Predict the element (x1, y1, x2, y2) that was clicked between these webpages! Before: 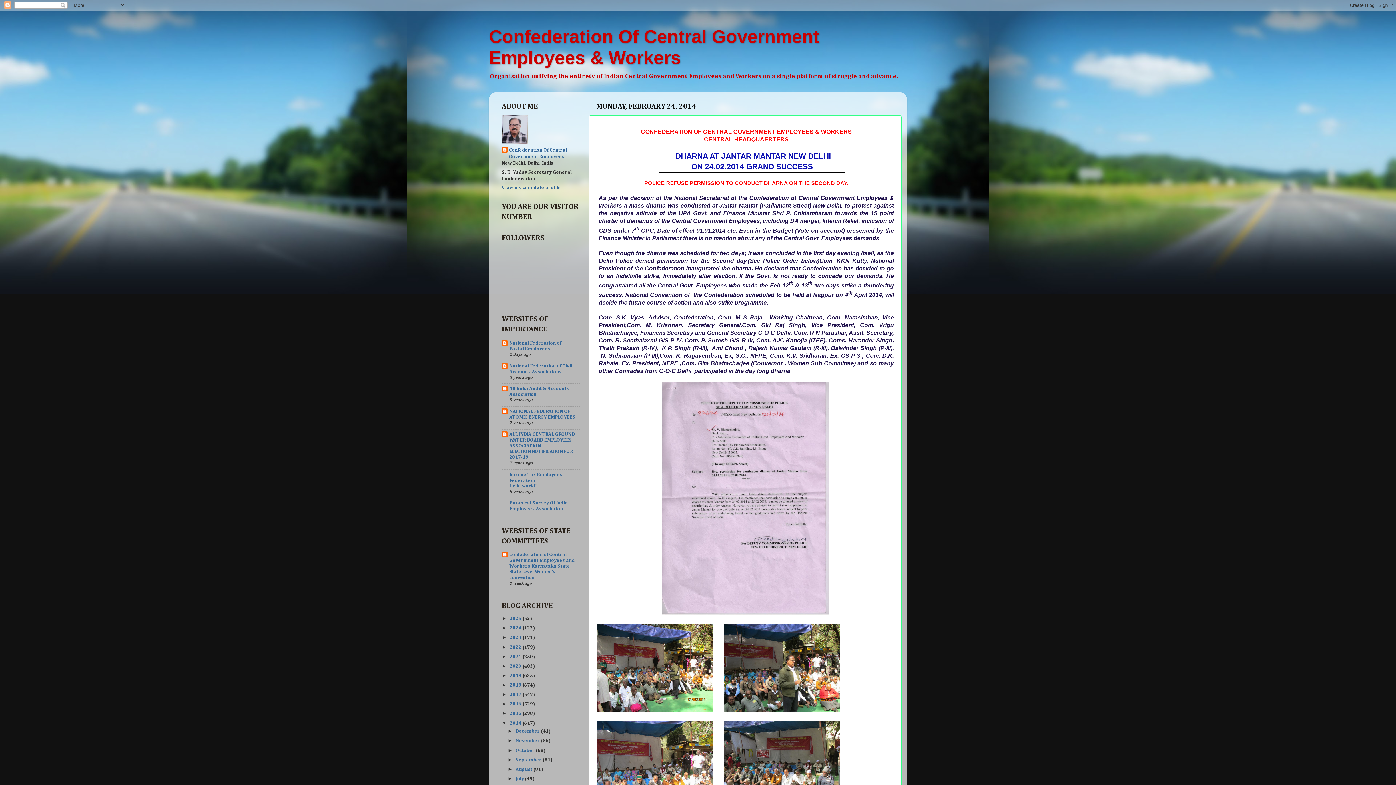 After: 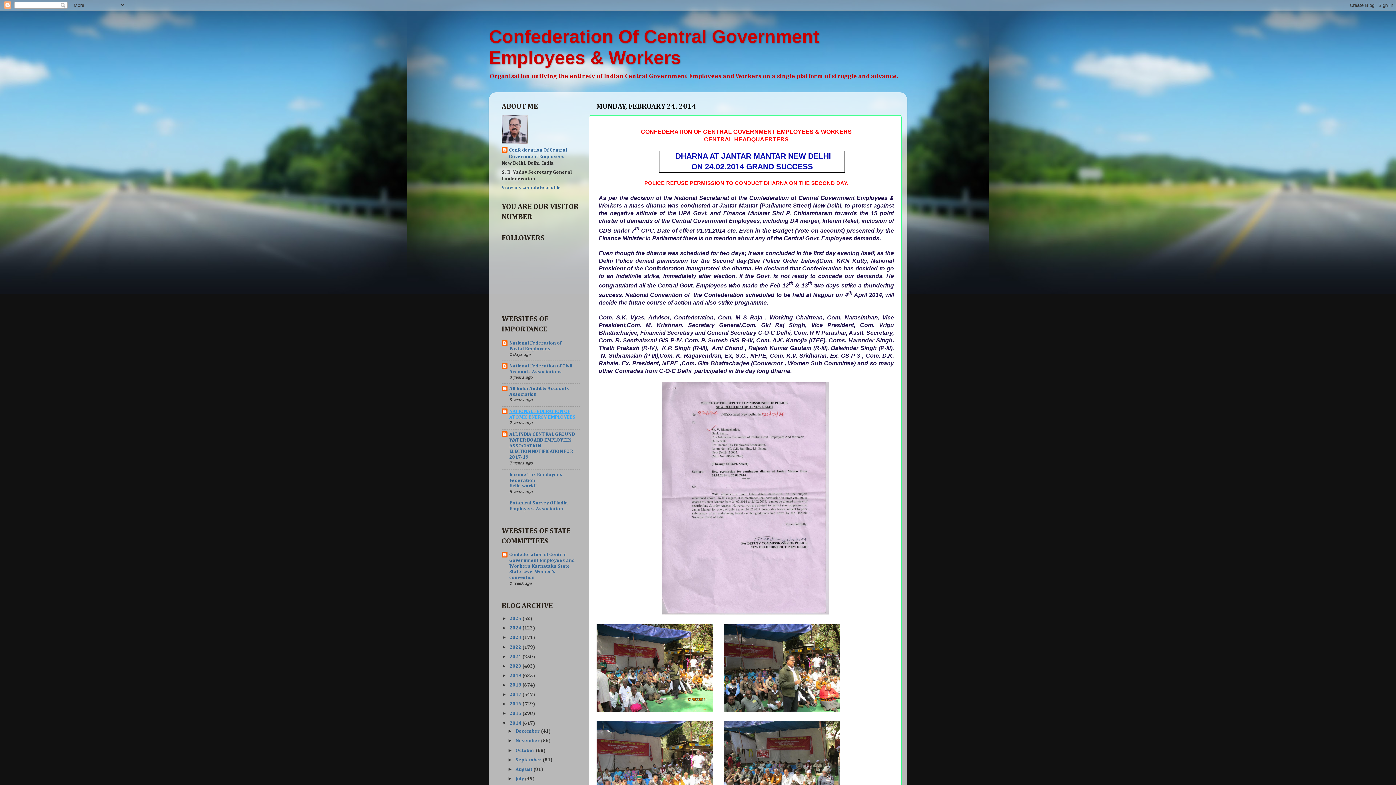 Action: bbox: (509, 409, 575, 420) label: NATIONAL FEDERATION OF ATOMIC ENERGY EMPLOYEES